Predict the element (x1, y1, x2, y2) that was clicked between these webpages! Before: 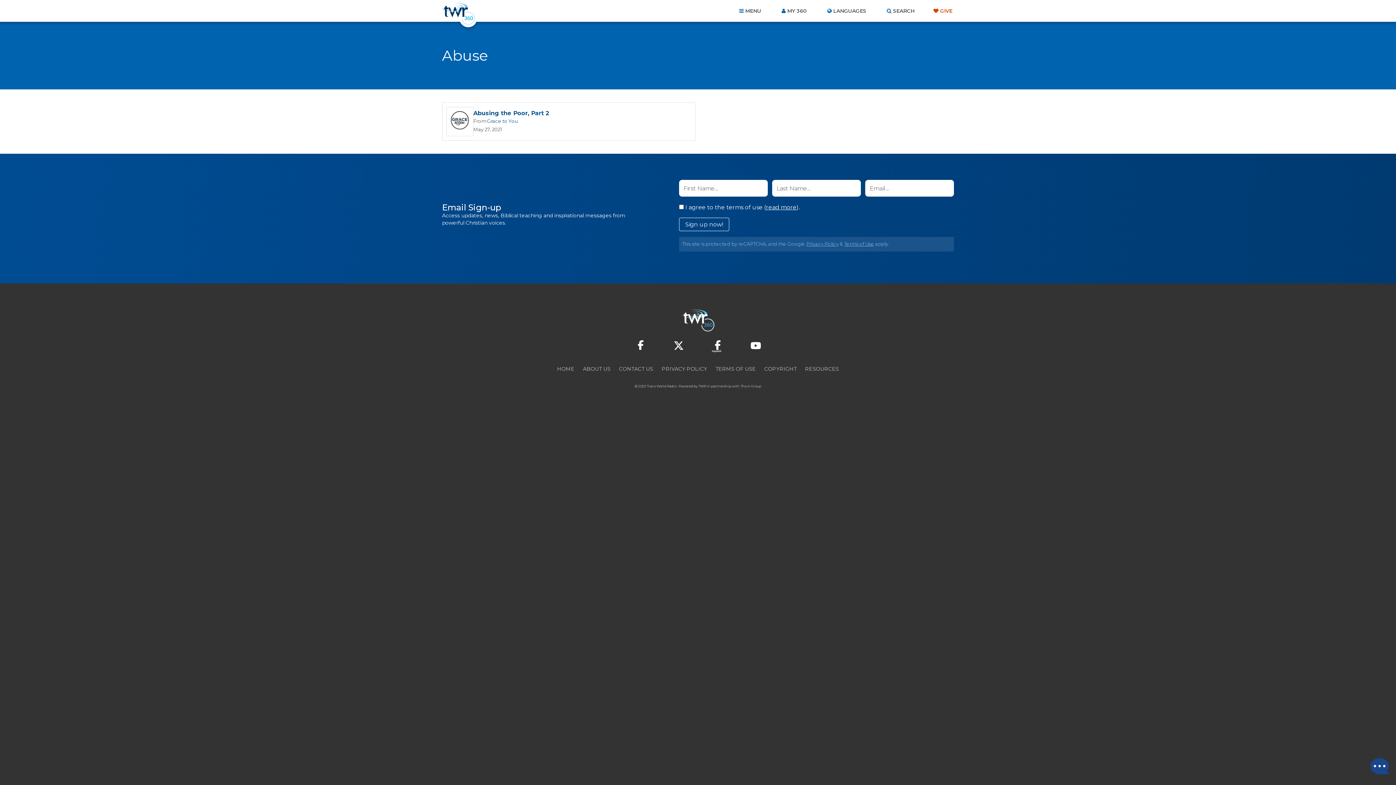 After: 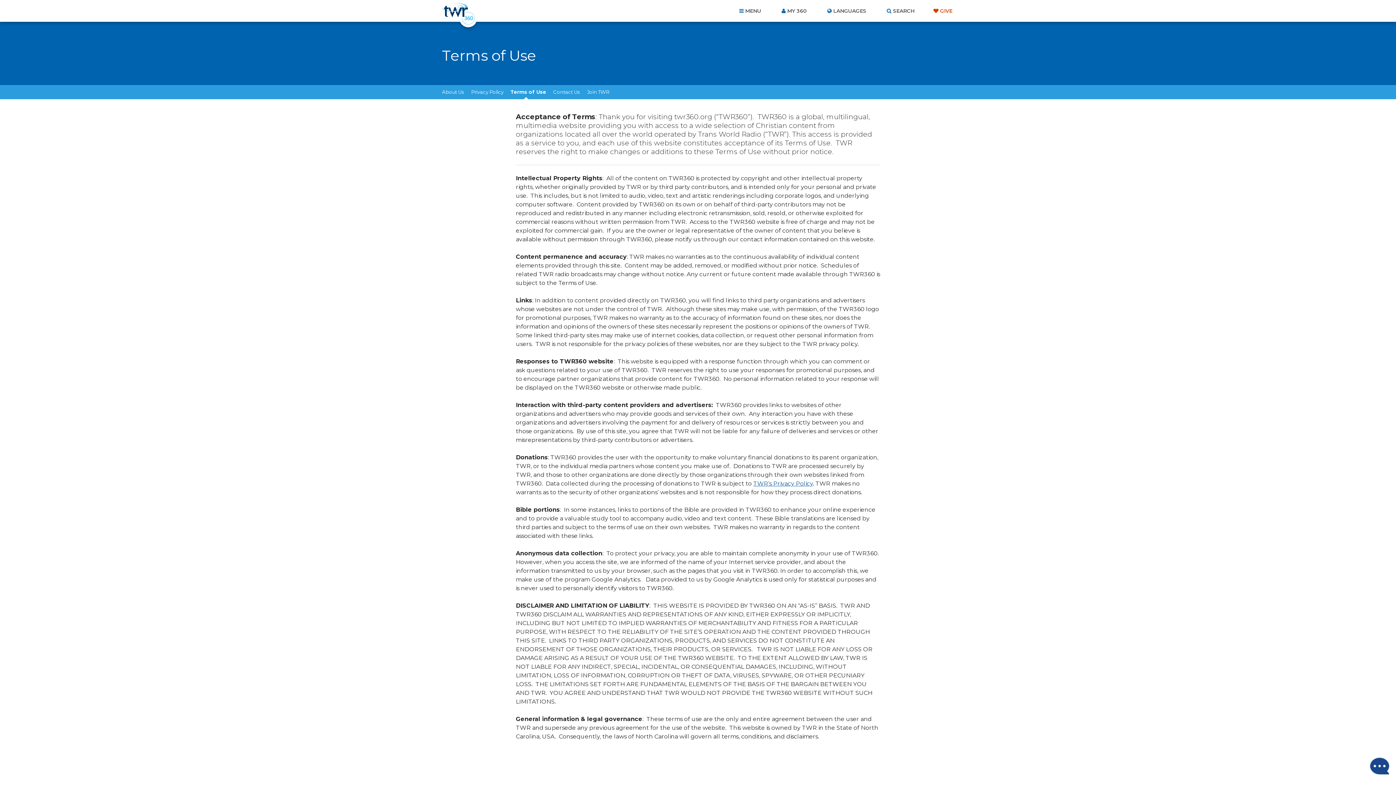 Action: bbox: (715, 365, 756, 372) label: TERMS OF USE